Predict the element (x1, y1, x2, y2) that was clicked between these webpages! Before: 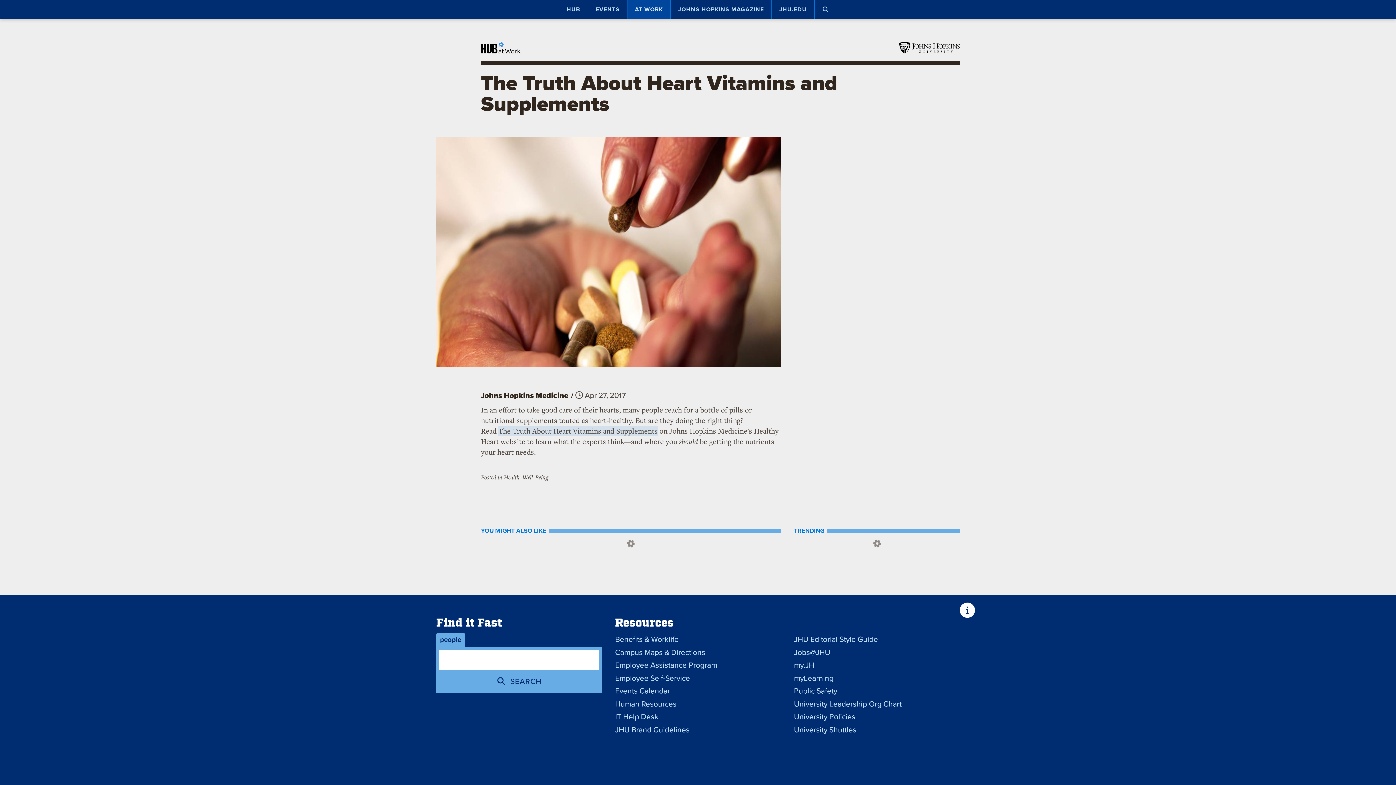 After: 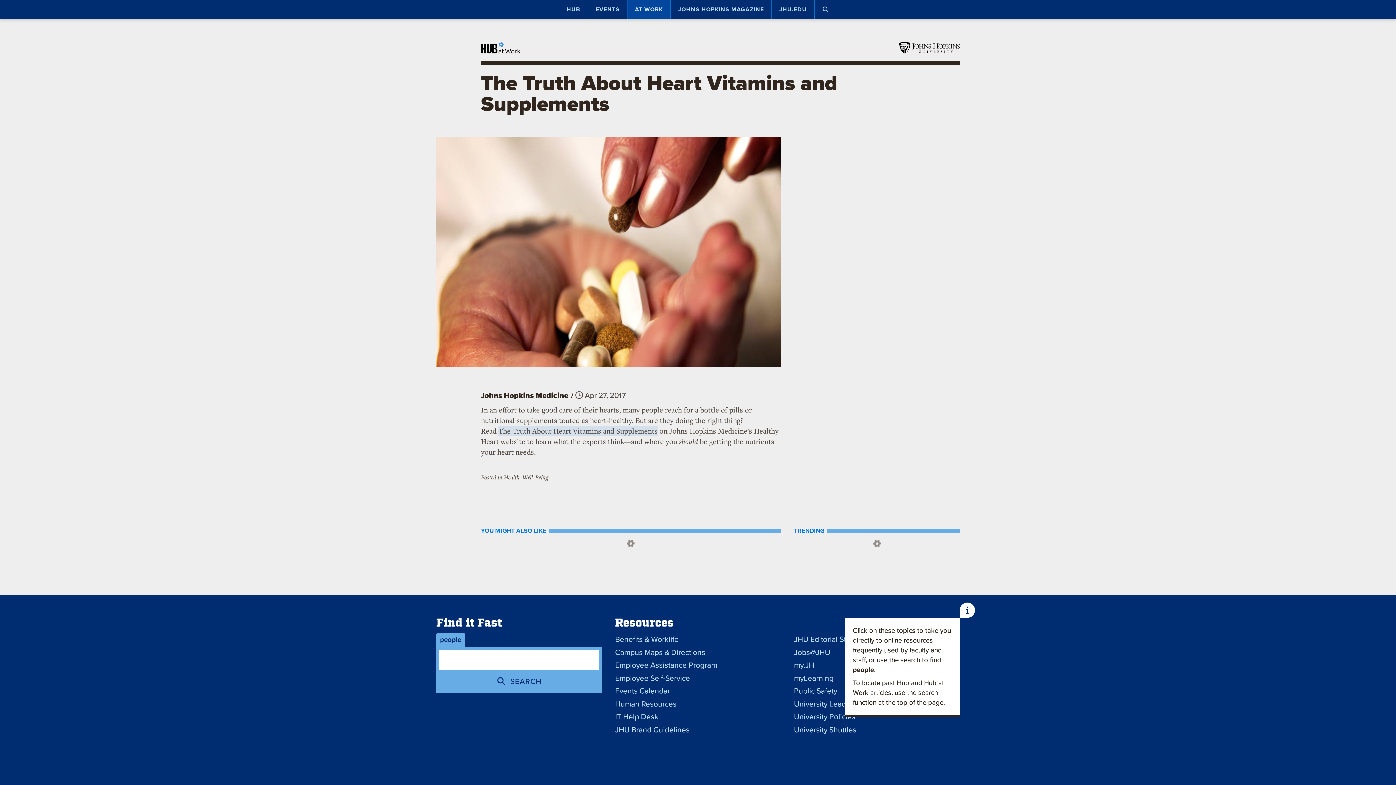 Action: bbox: (960, 602, 975, 618)